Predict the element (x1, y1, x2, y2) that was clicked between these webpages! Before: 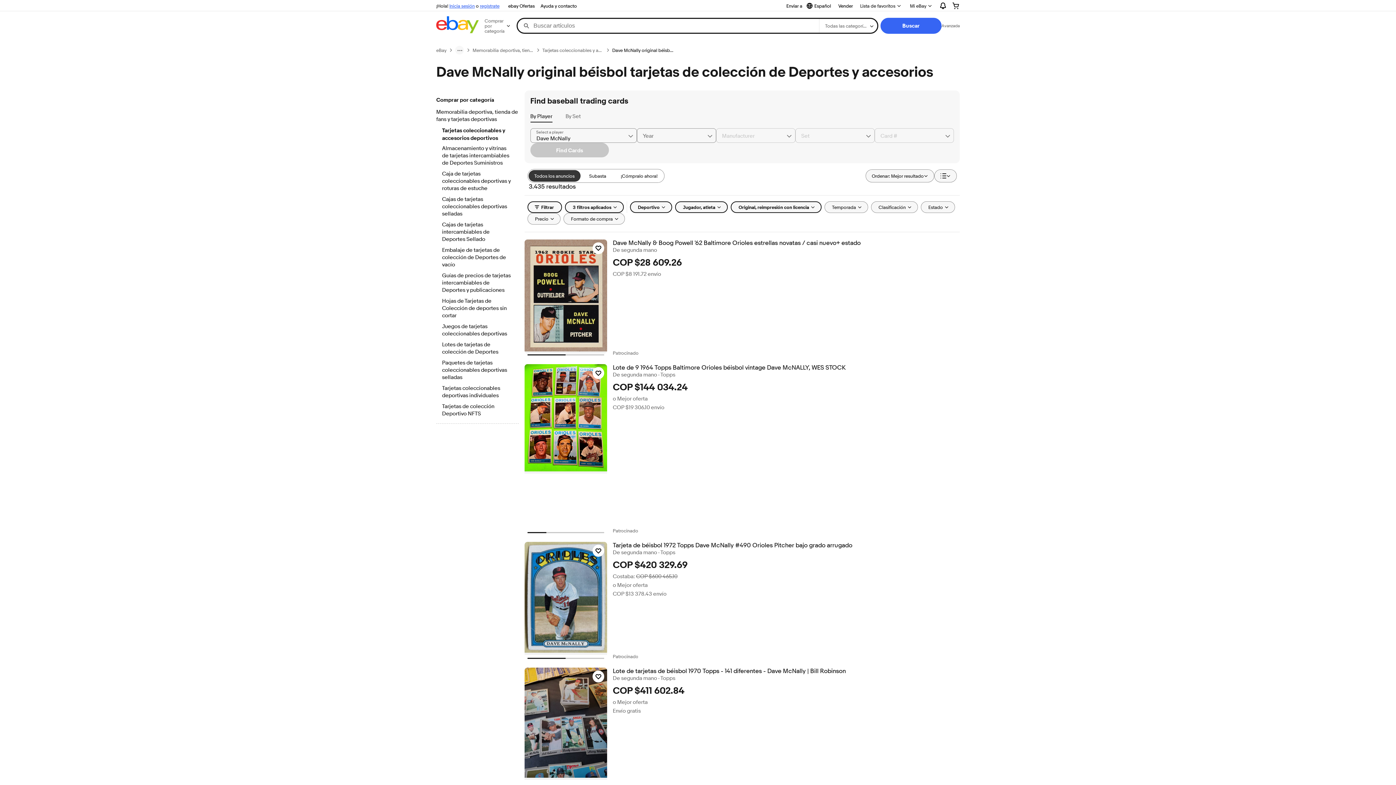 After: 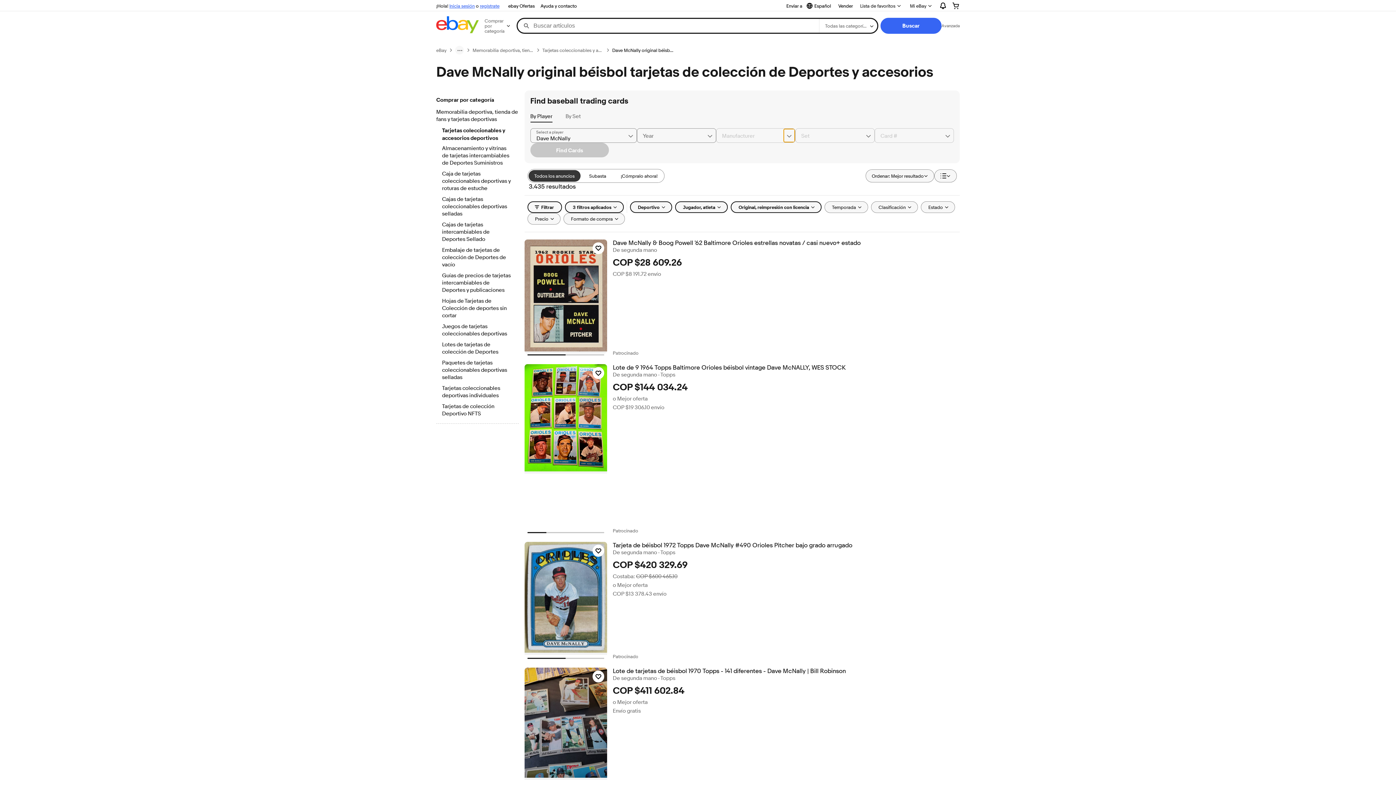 Action: bbox: (783, 128, 795, 142) label: Chevron down button